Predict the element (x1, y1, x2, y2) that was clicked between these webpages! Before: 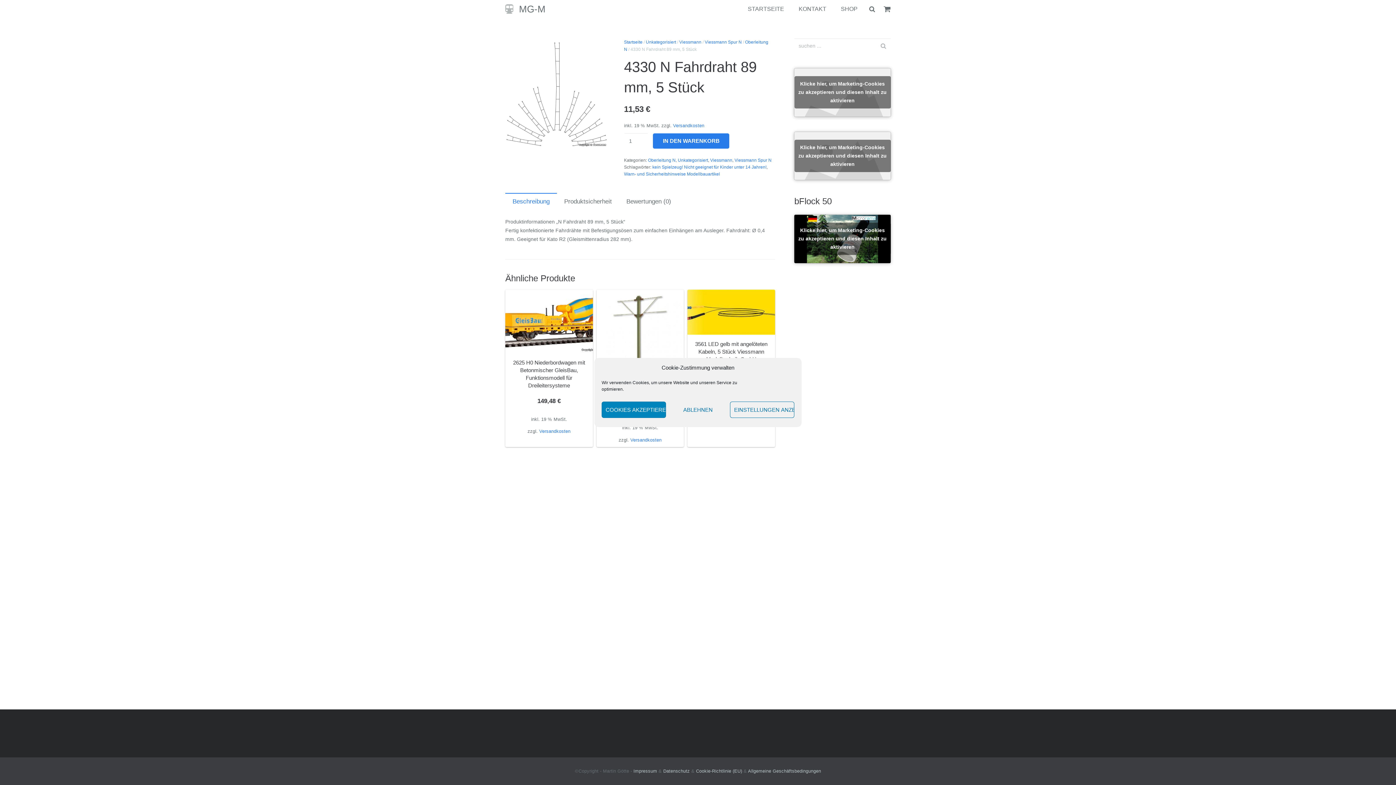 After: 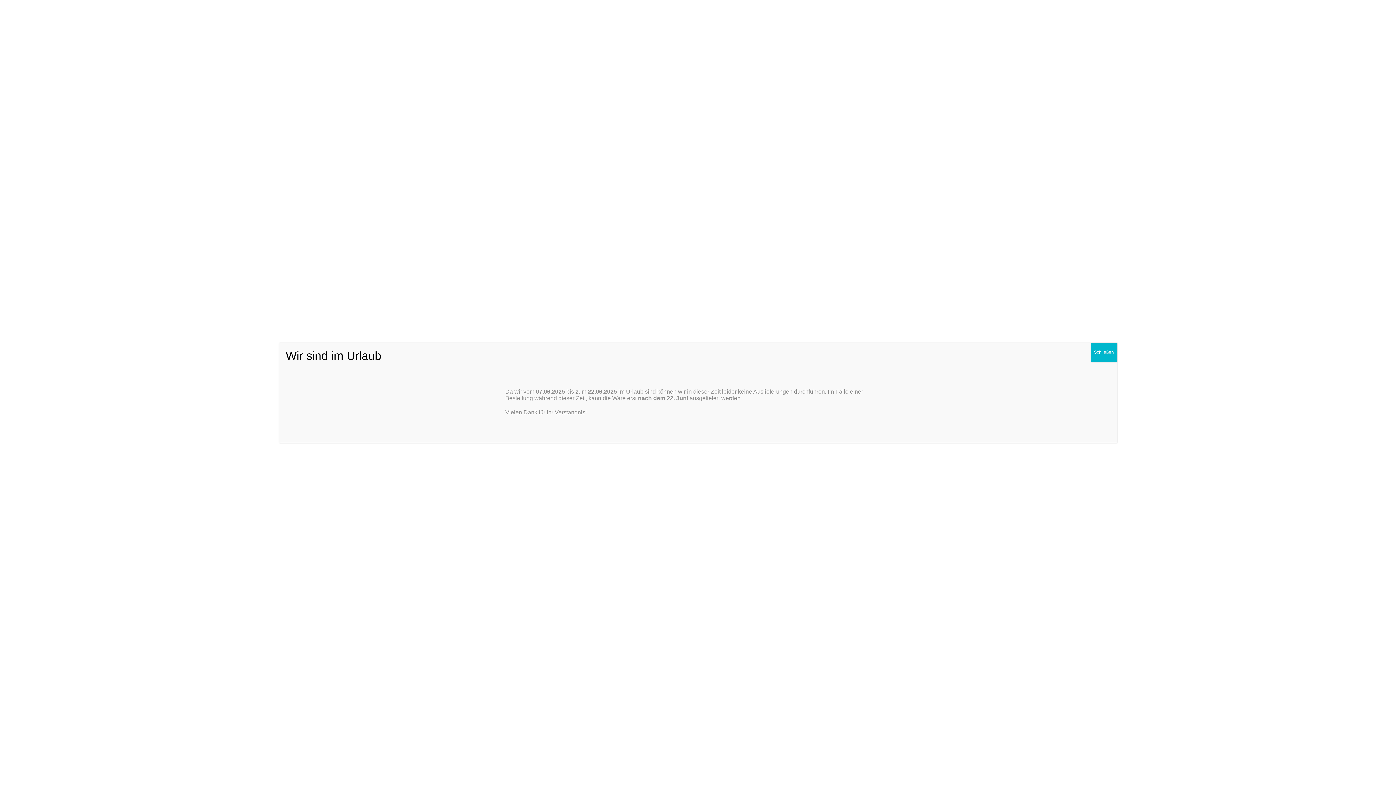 Action: bbox: (833, 0, 865, 18) label: SHOP